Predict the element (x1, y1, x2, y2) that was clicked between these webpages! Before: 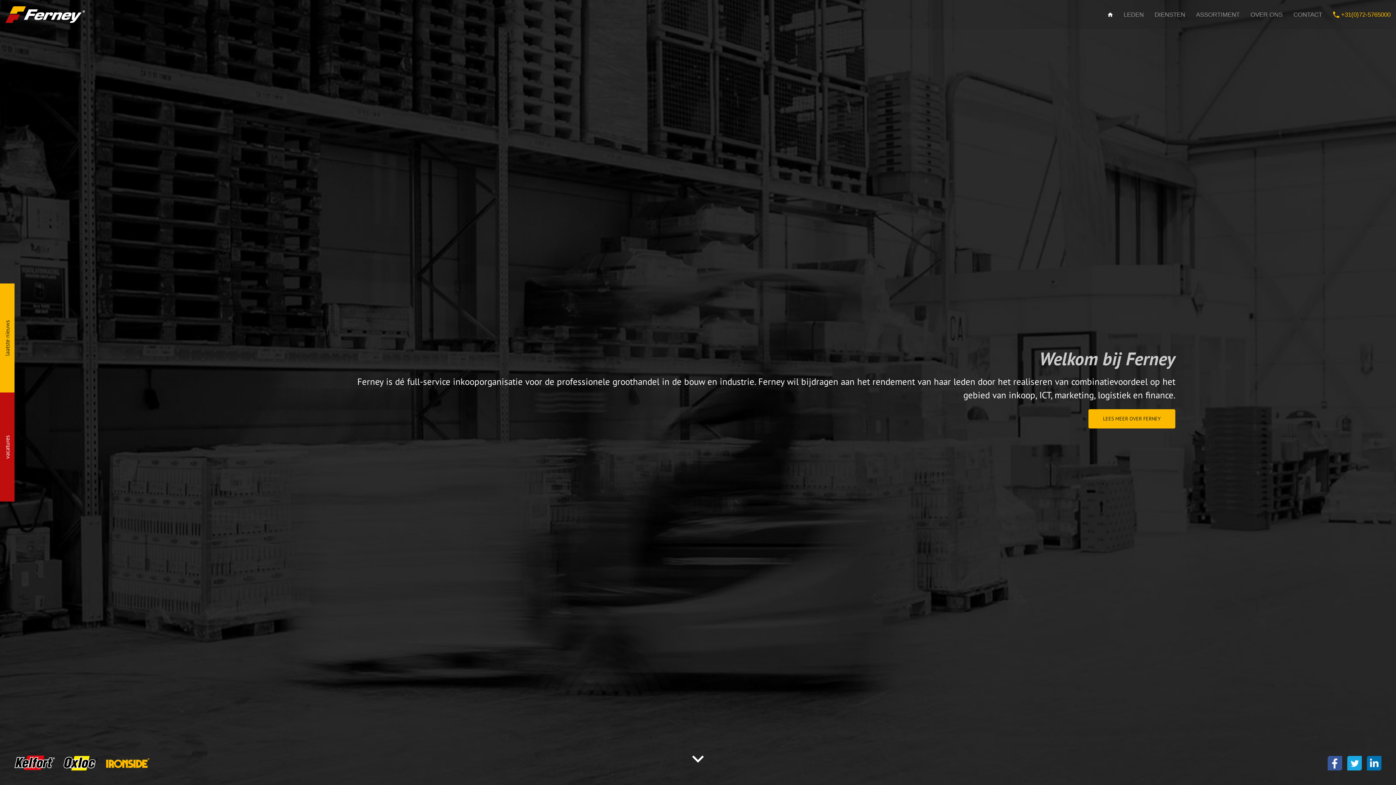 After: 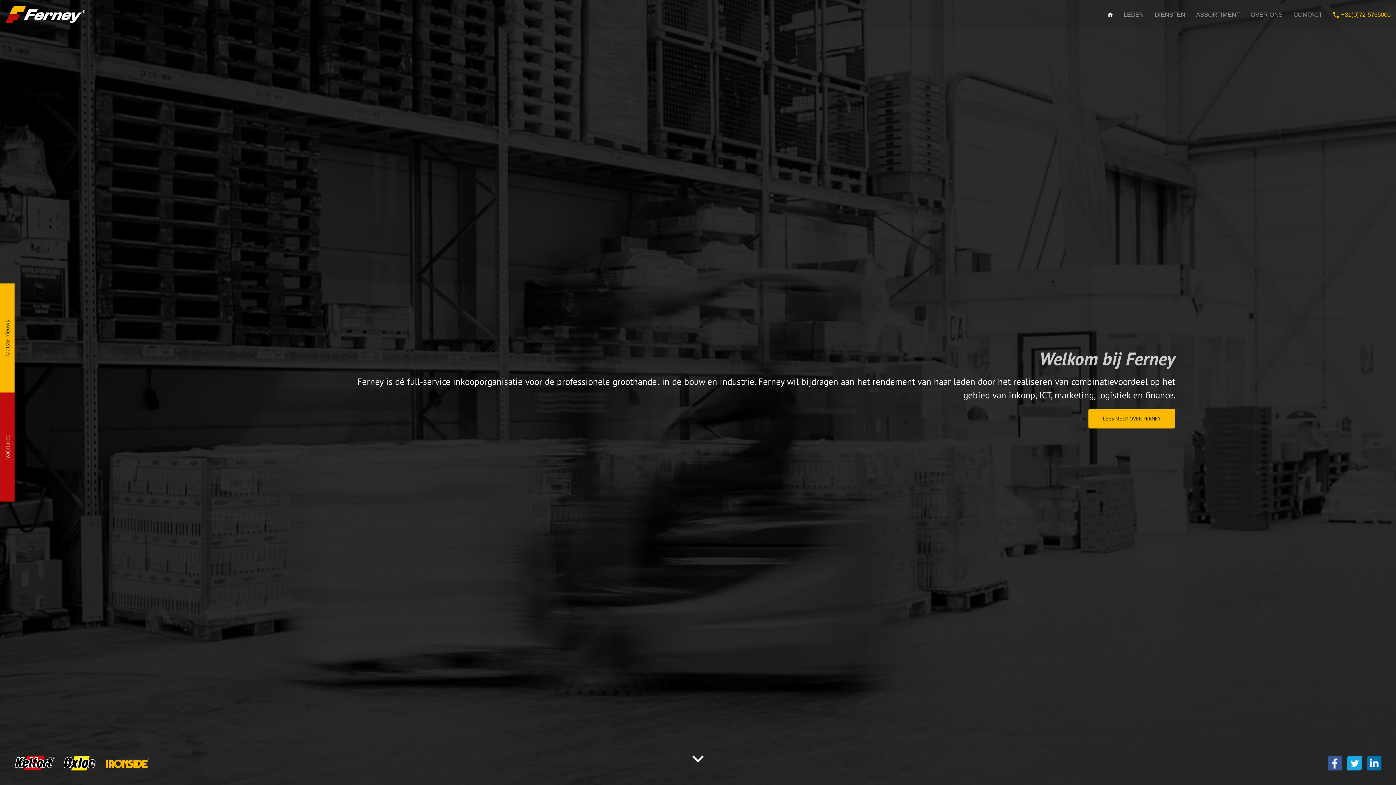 Action: bbox: (1347, 759, 1362, 766)